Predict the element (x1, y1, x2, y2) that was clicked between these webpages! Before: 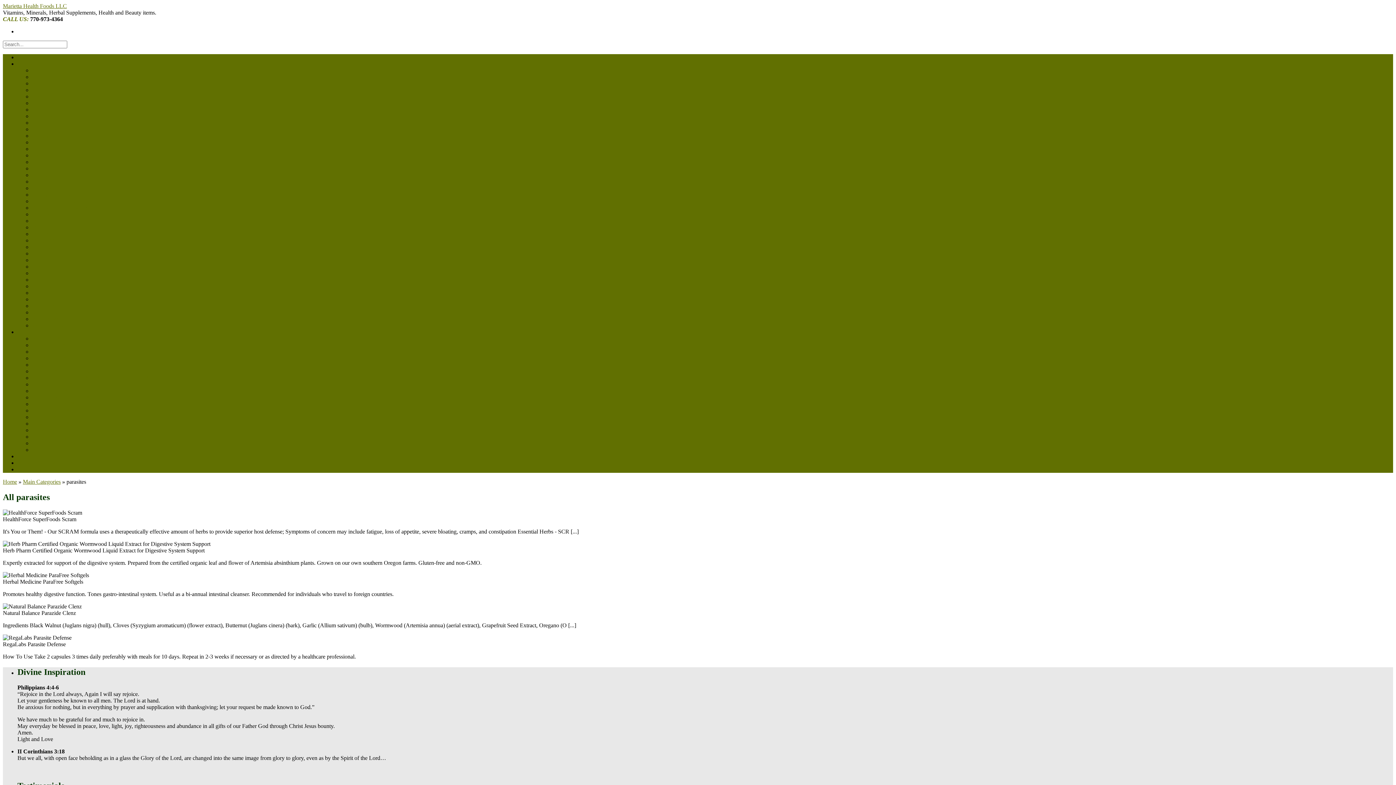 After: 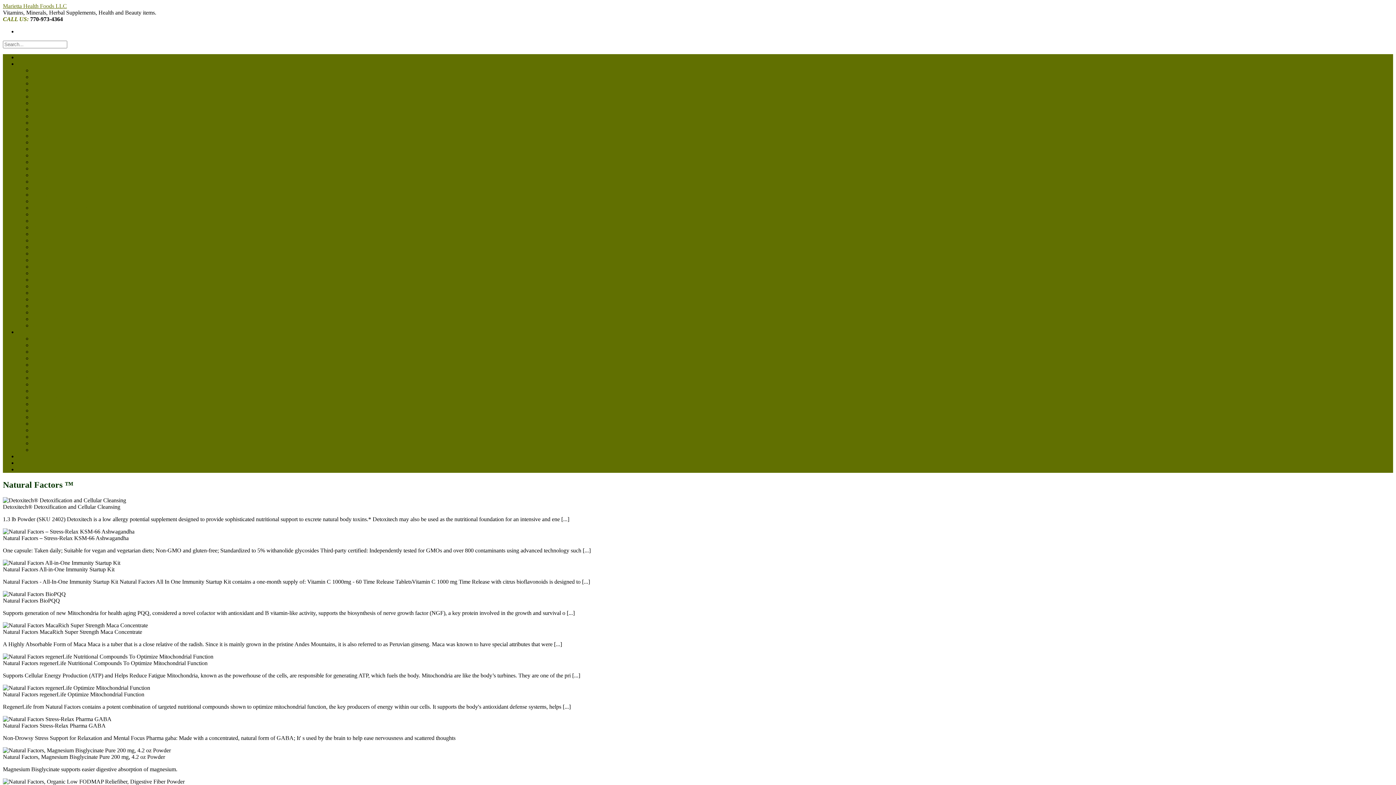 Action: label: Natural Factors ™ bbox: (32, 401, 74, 407)